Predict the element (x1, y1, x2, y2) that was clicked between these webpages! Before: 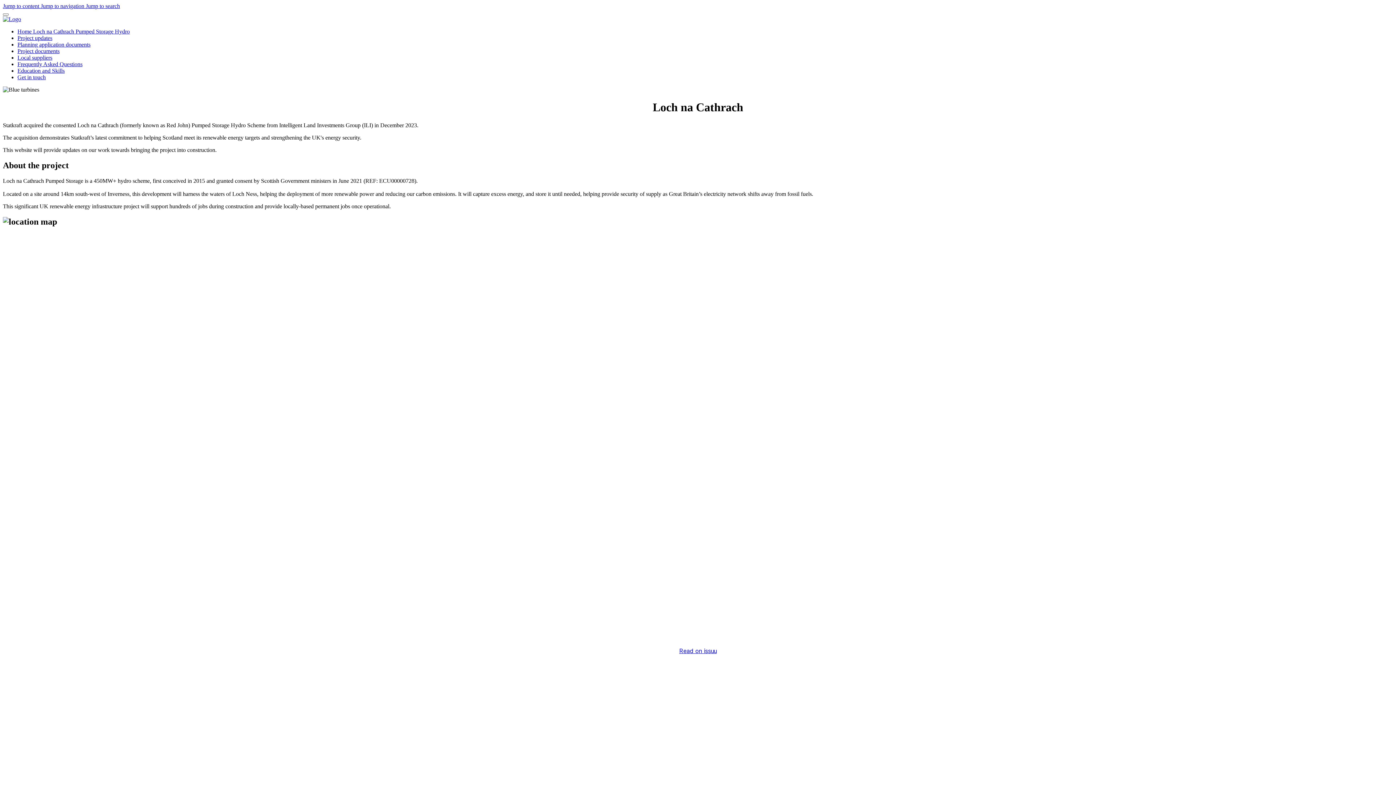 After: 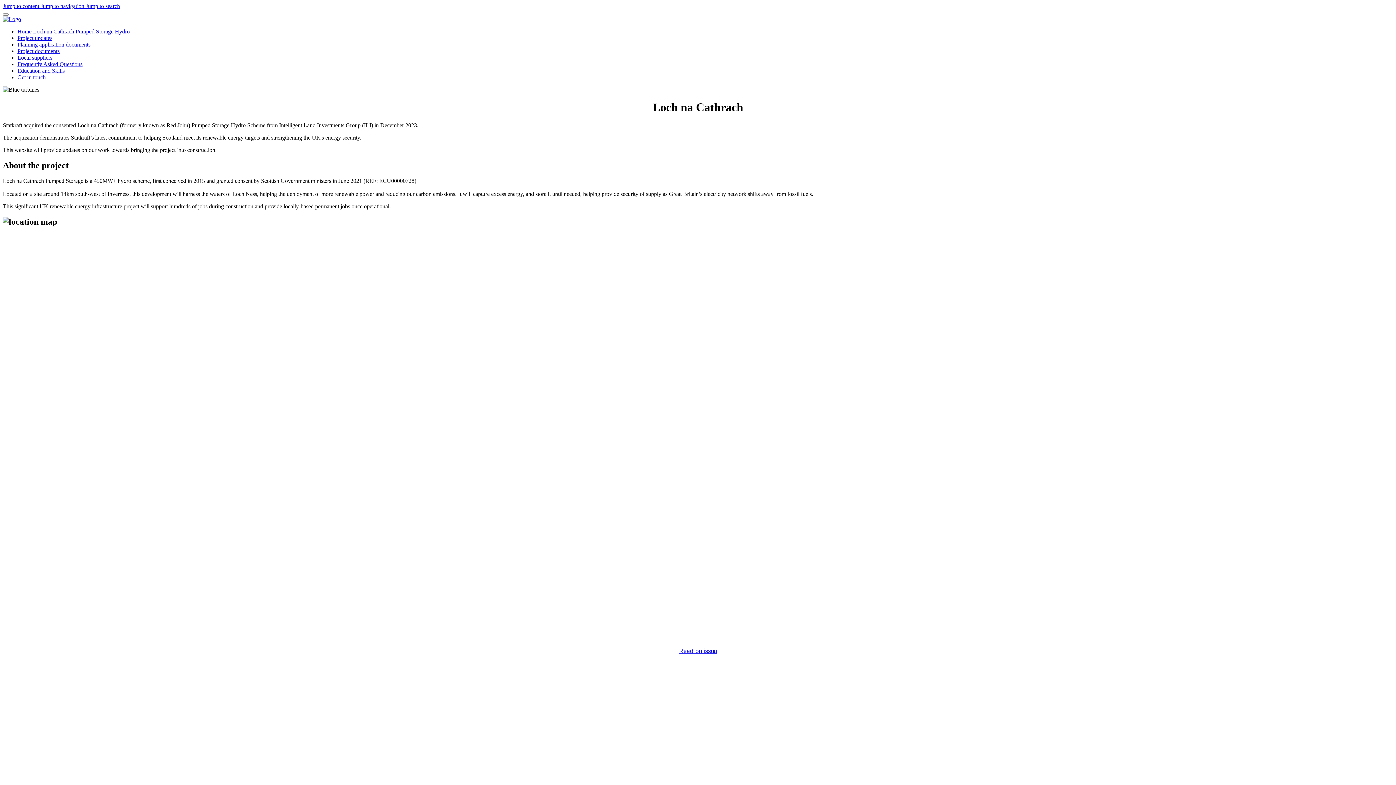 Action: bbox: (85, 2, 120, 9) label: Jump to search